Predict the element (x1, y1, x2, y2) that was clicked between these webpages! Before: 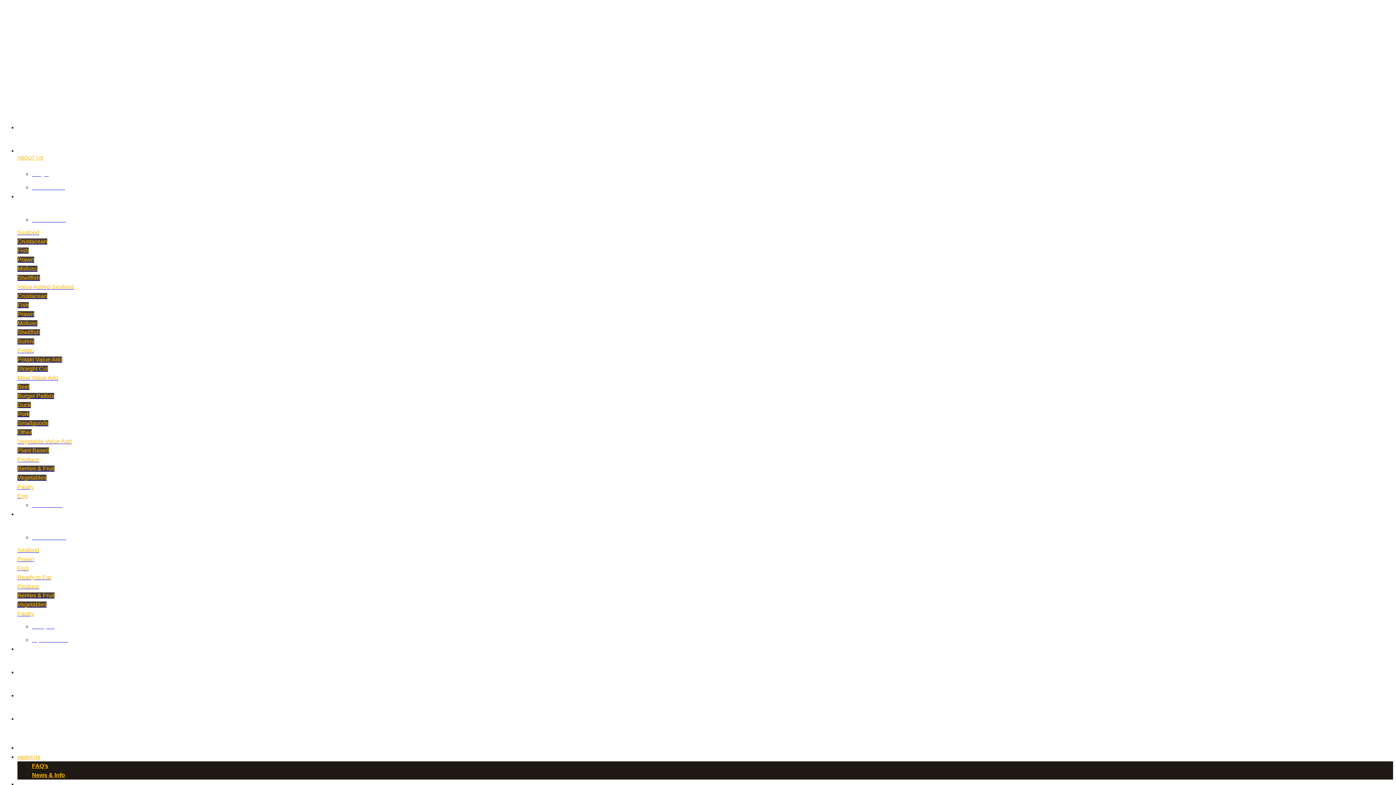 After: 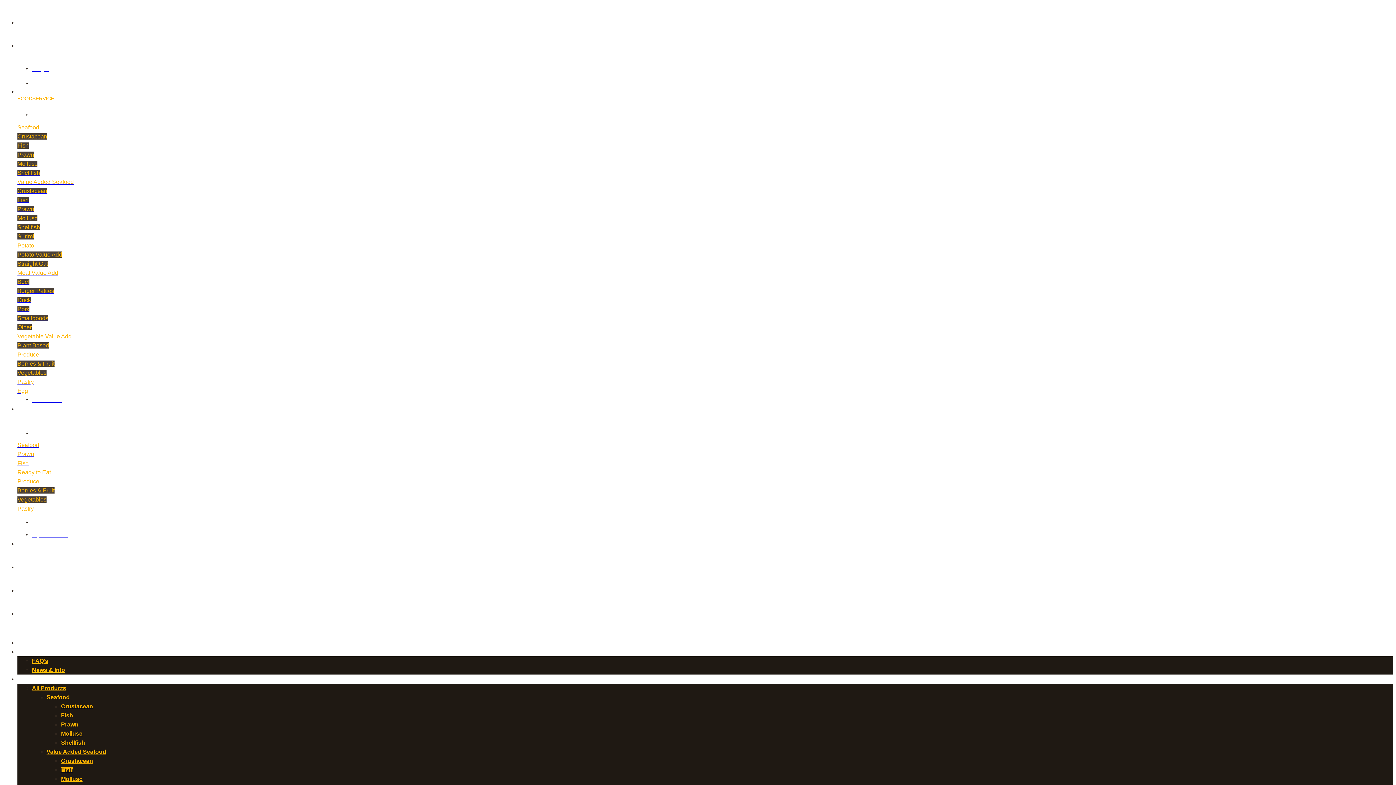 Action: label: Fish bbox: (17, 302, 28, 308)